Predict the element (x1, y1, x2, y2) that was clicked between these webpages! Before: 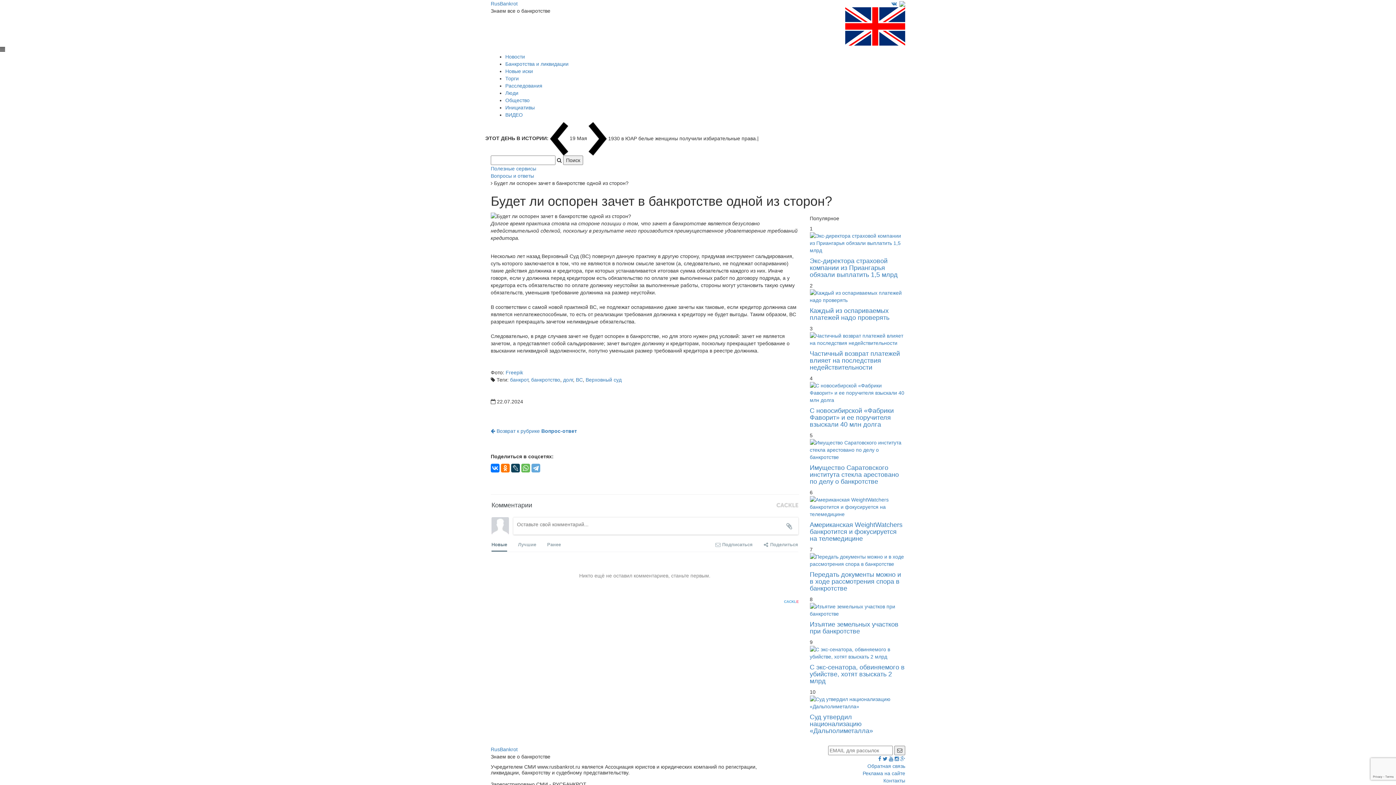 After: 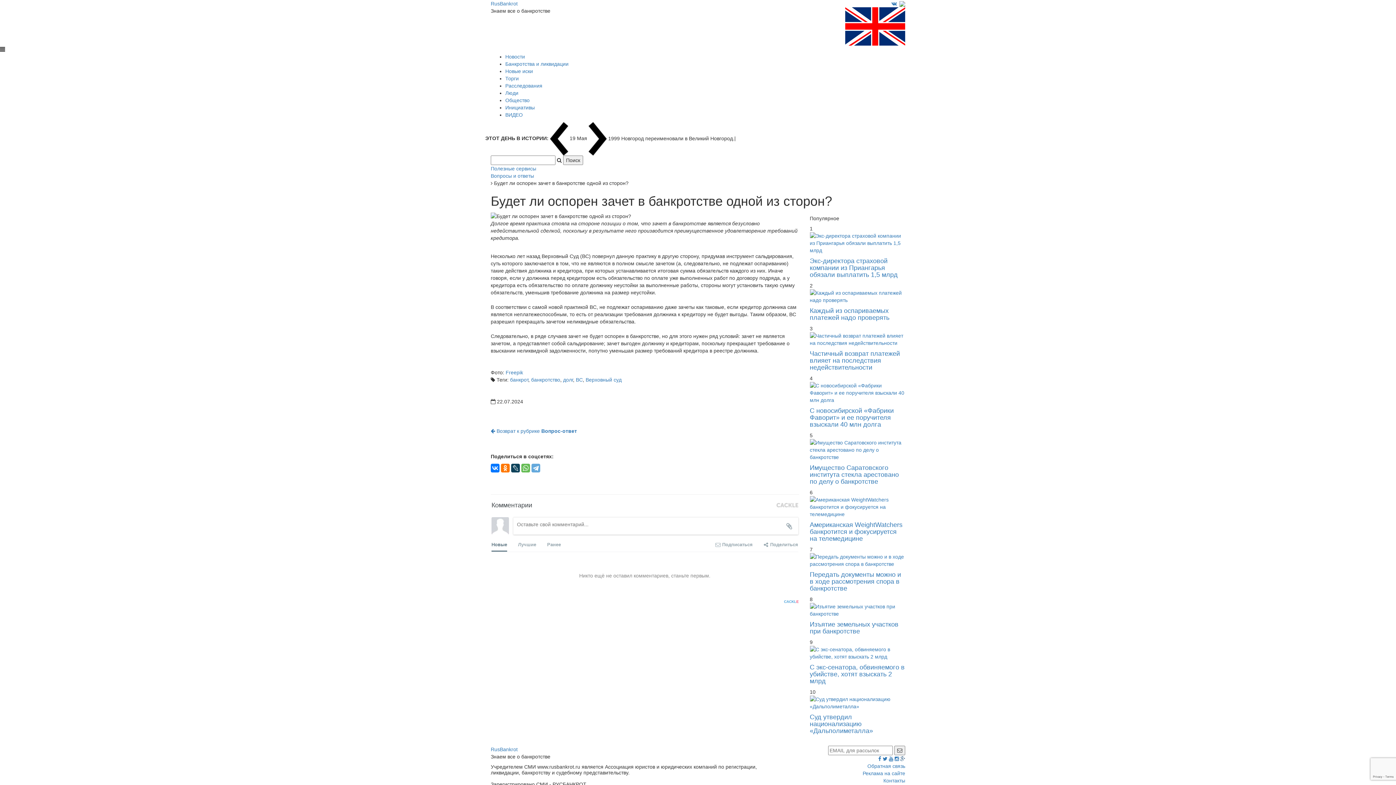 Action: bbox: (900, 756, 905, 762)